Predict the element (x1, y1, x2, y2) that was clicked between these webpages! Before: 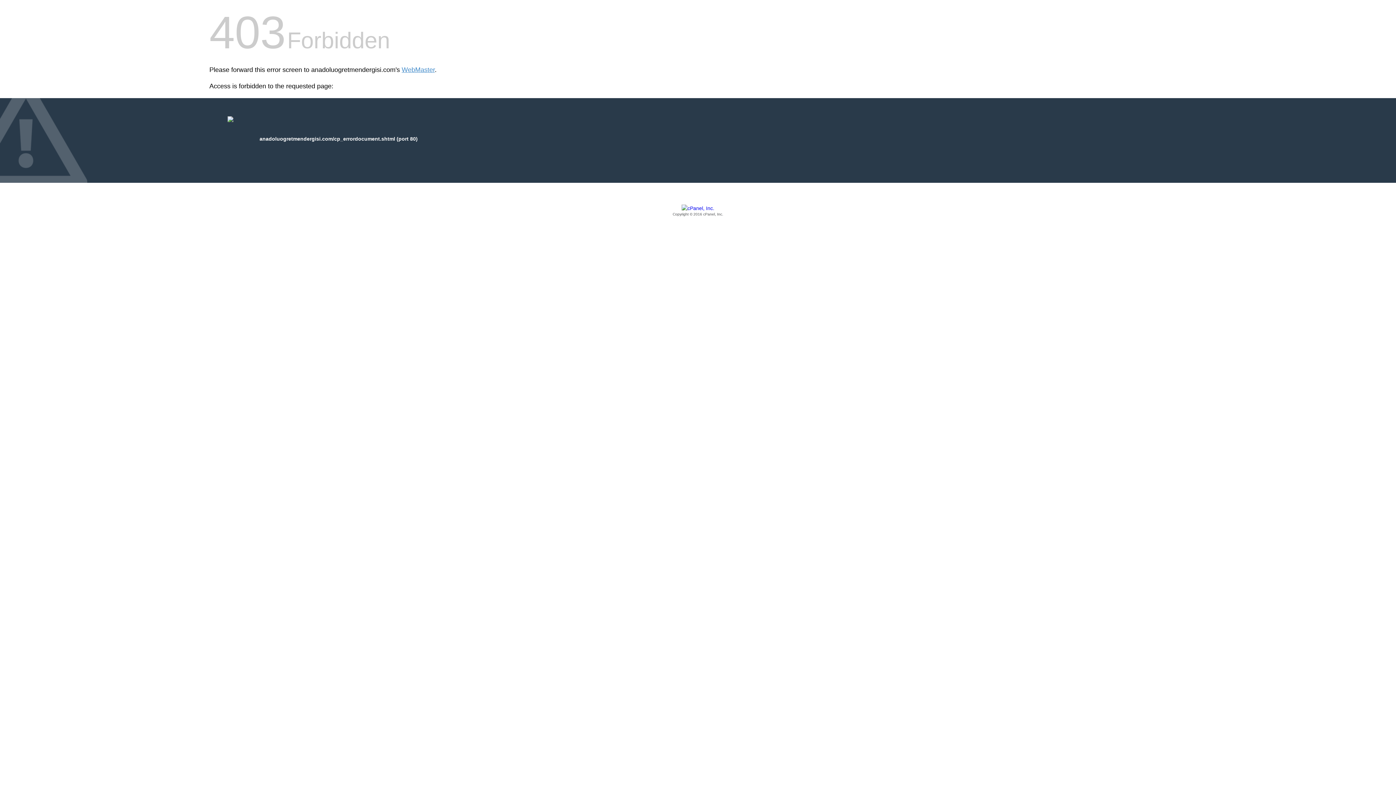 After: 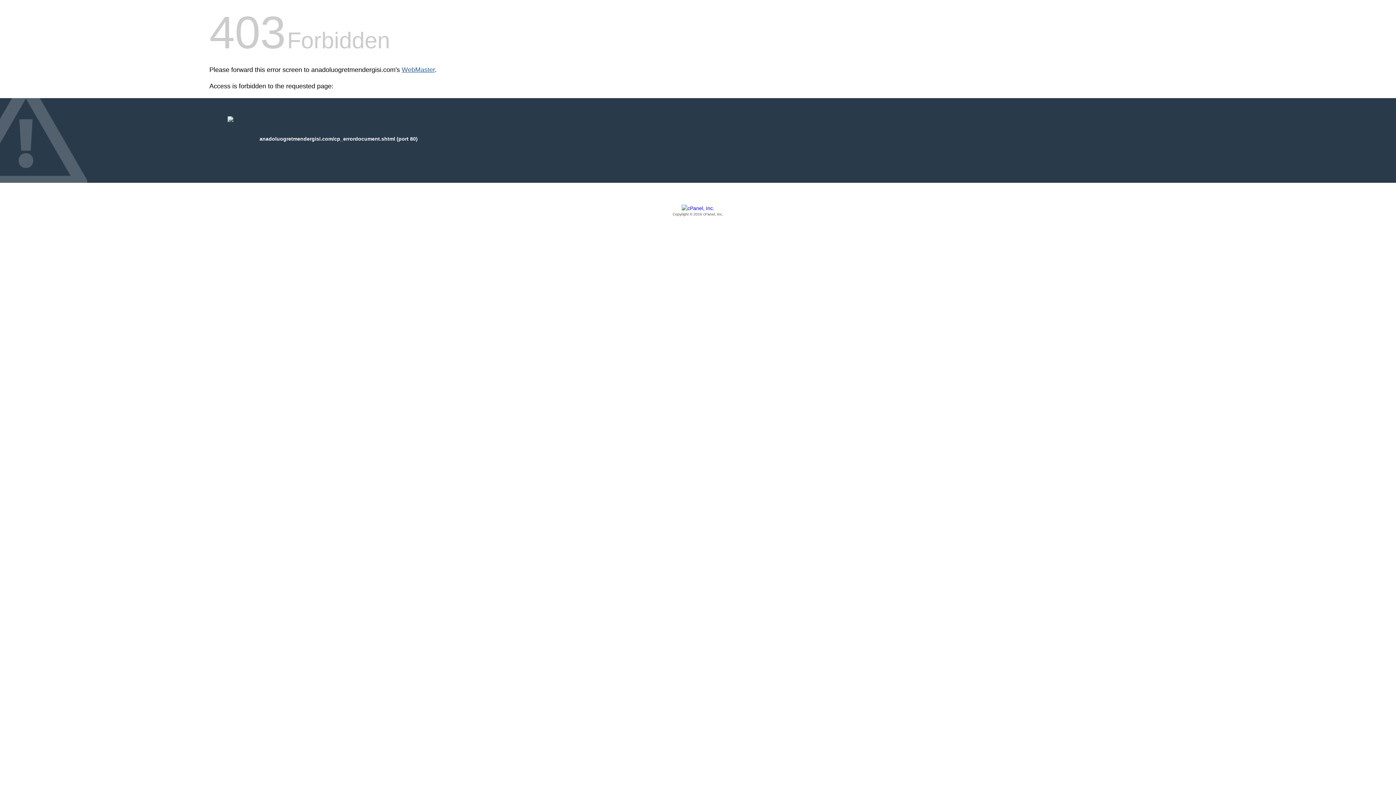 Action: bbox: (401, 66, 434, 73) label: WebMaster